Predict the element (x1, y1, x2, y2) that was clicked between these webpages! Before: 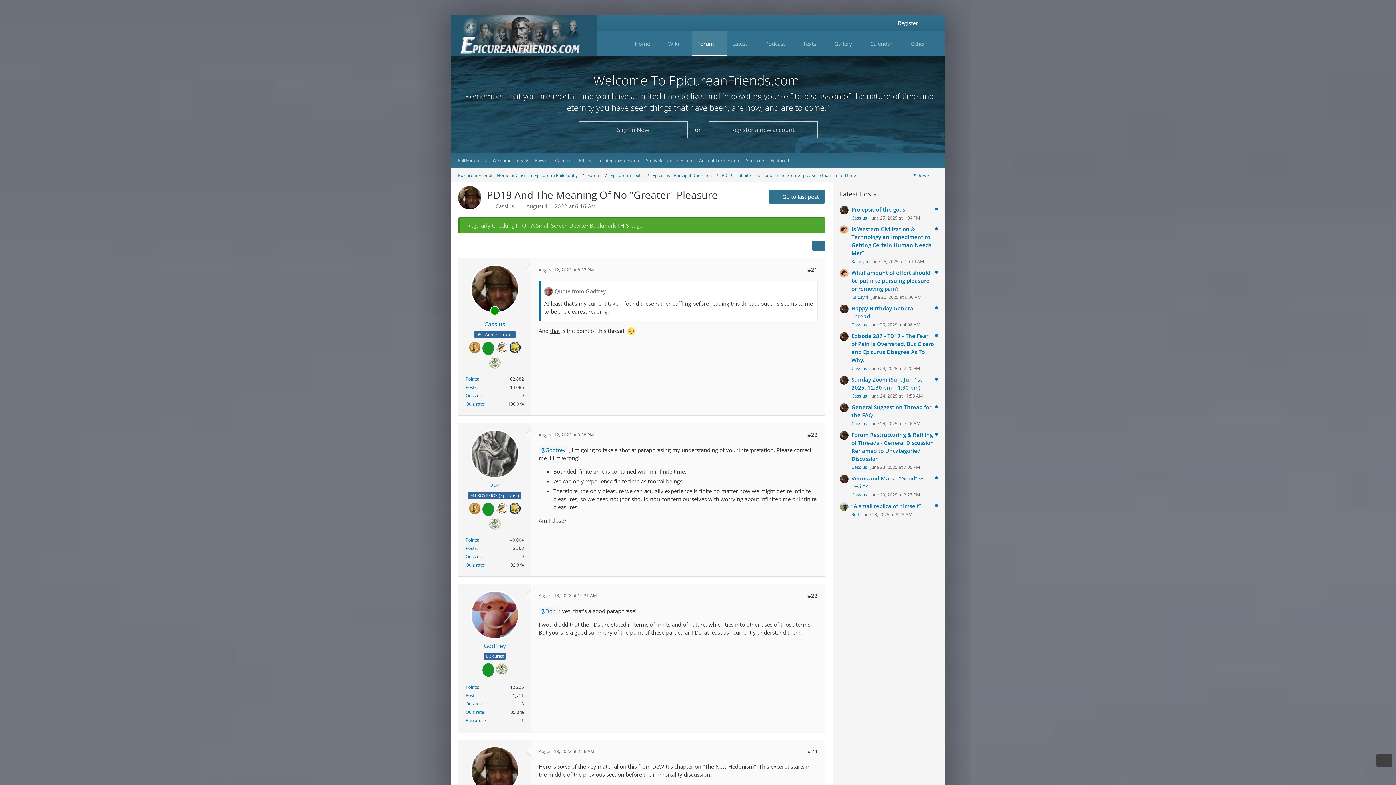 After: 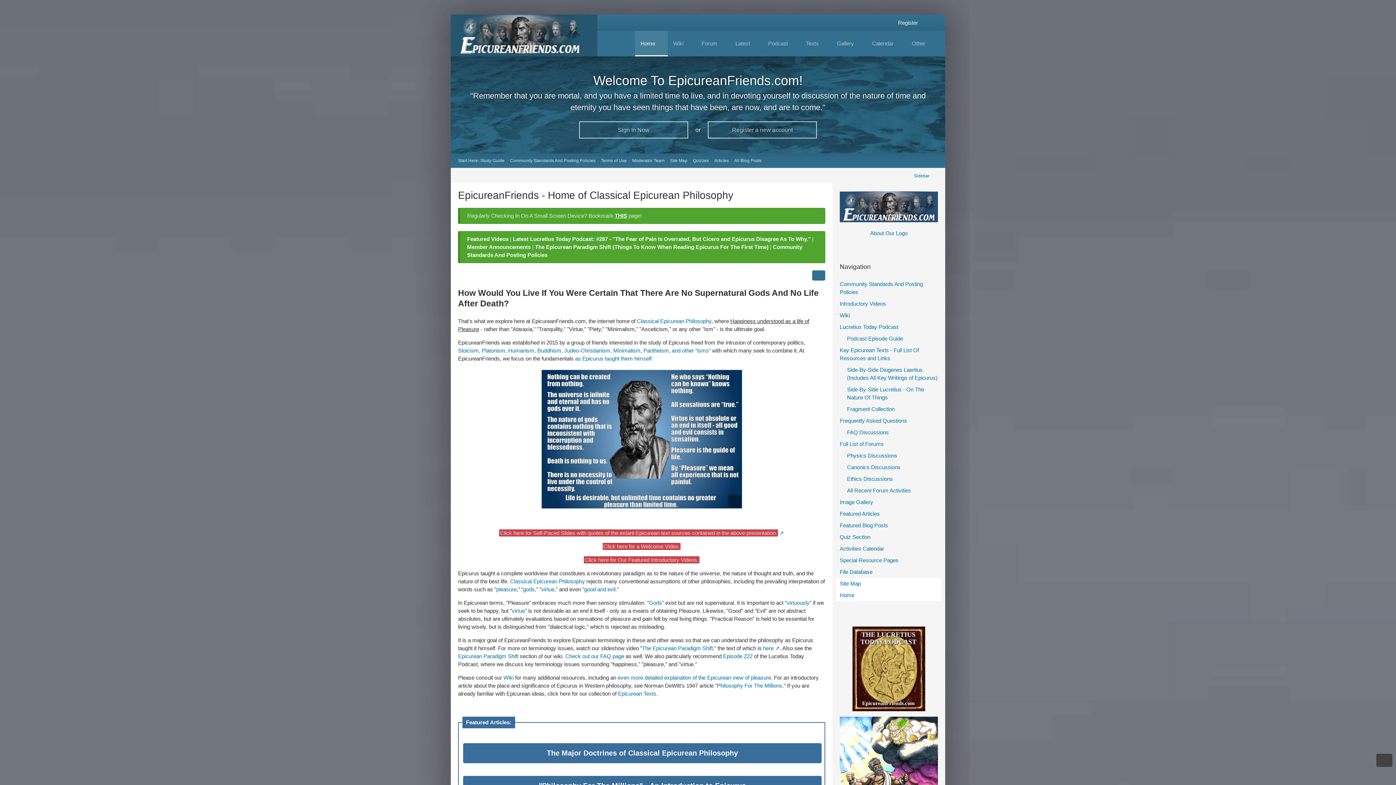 Action: bbox: (458, 172, 577, 178) label: EpicureanFriends - Home of Classical Epicurean Philosophy